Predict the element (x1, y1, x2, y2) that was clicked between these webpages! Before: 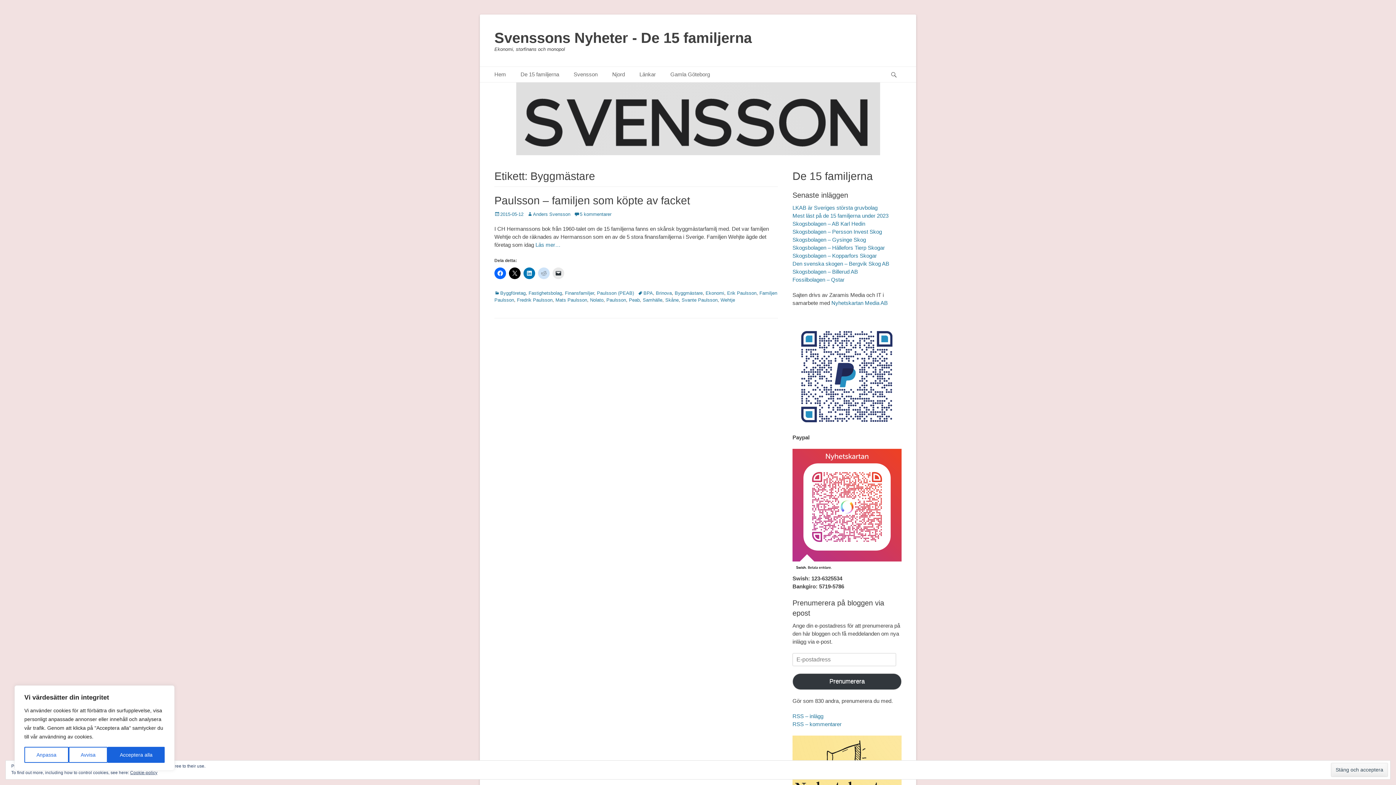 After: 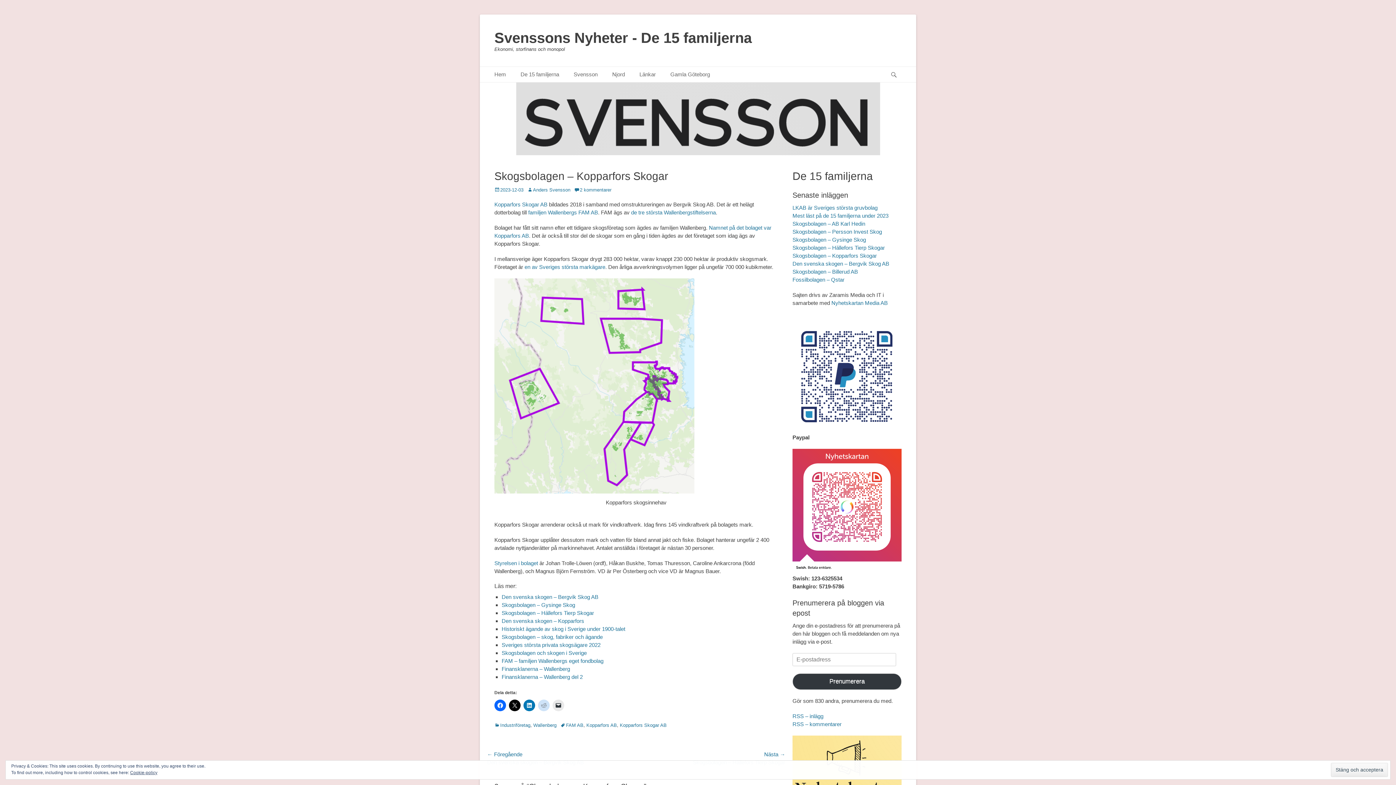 Action: bbox: (792, 252, 877, 258) label: Skogsbolagen – Kopparfors Skogar